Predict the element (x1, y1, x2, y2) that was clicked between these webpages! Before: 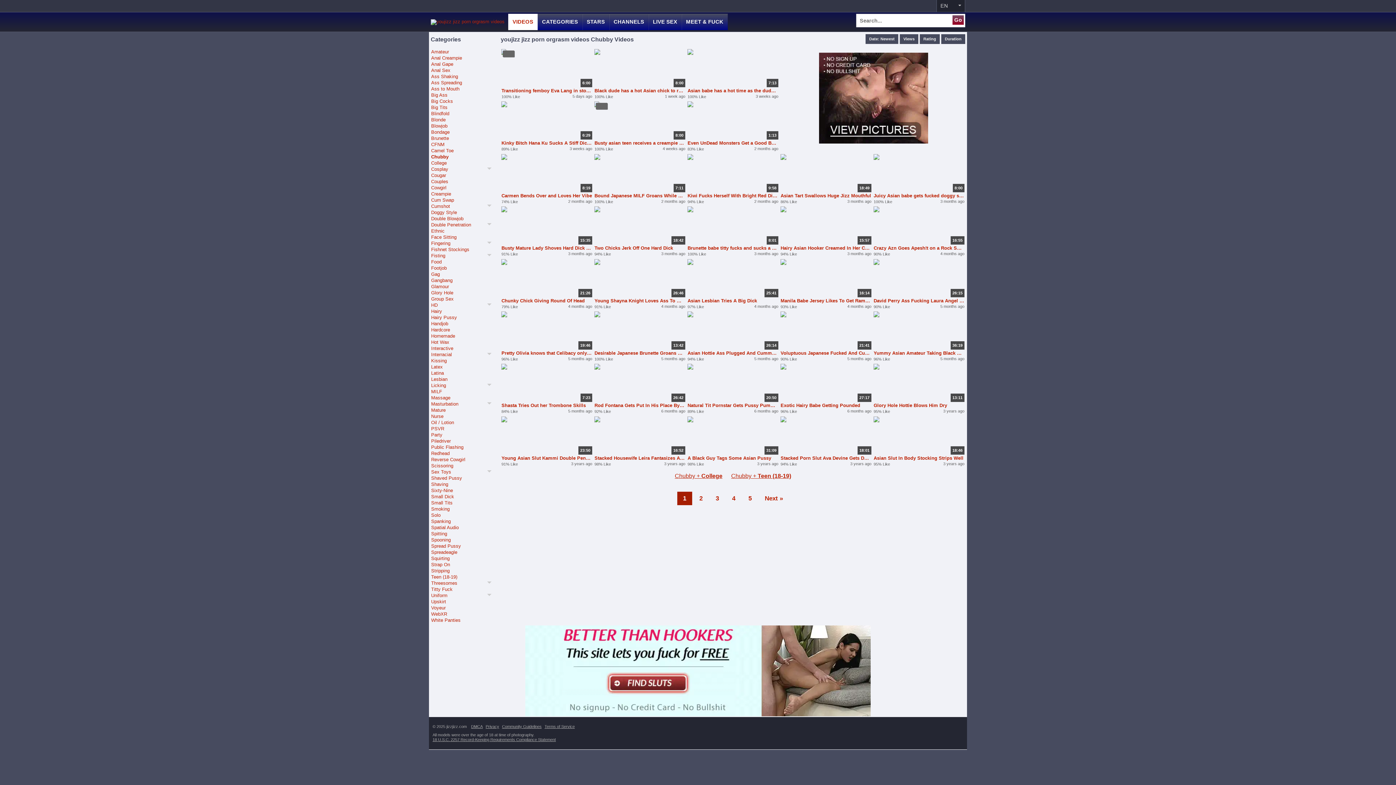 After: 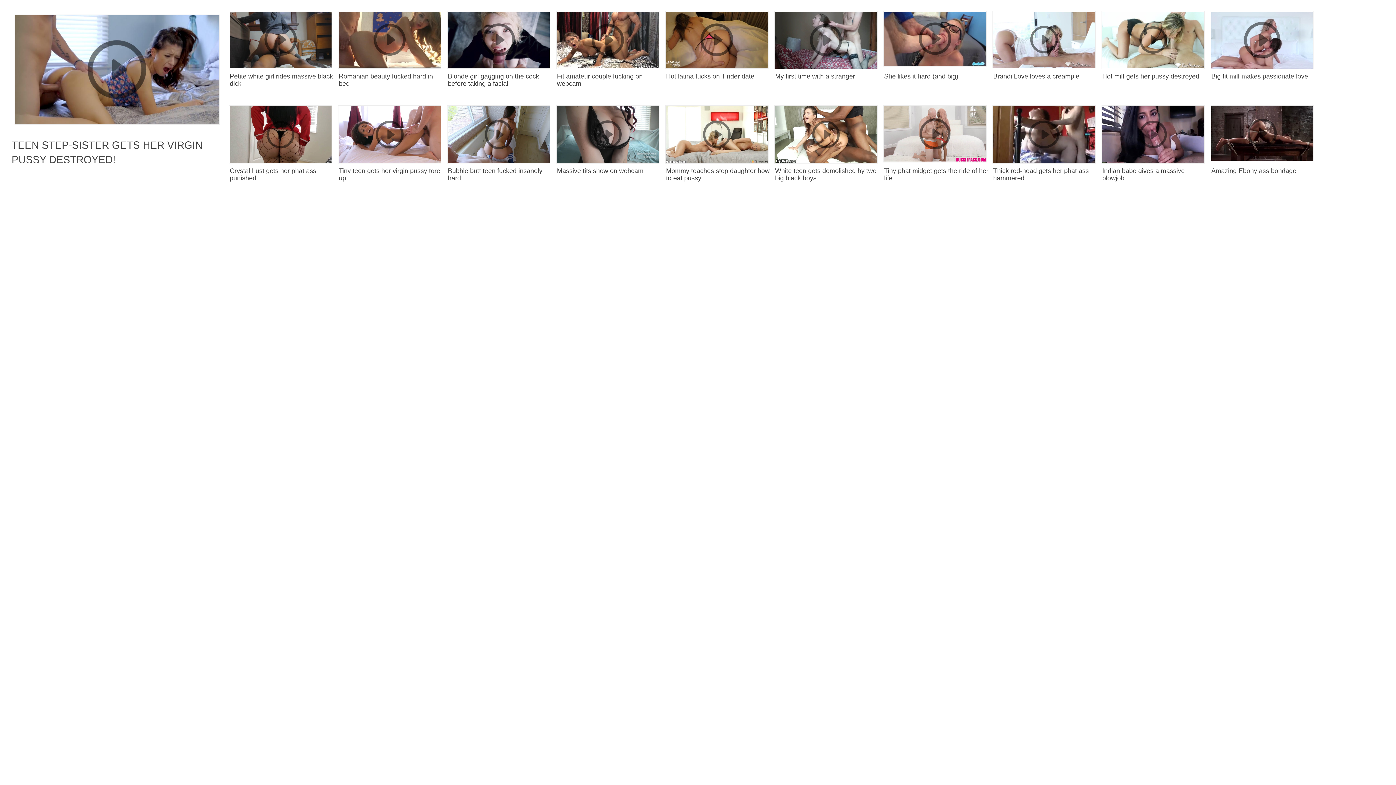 Action: bbox: (431, 172, 491, 178) label: Cougar